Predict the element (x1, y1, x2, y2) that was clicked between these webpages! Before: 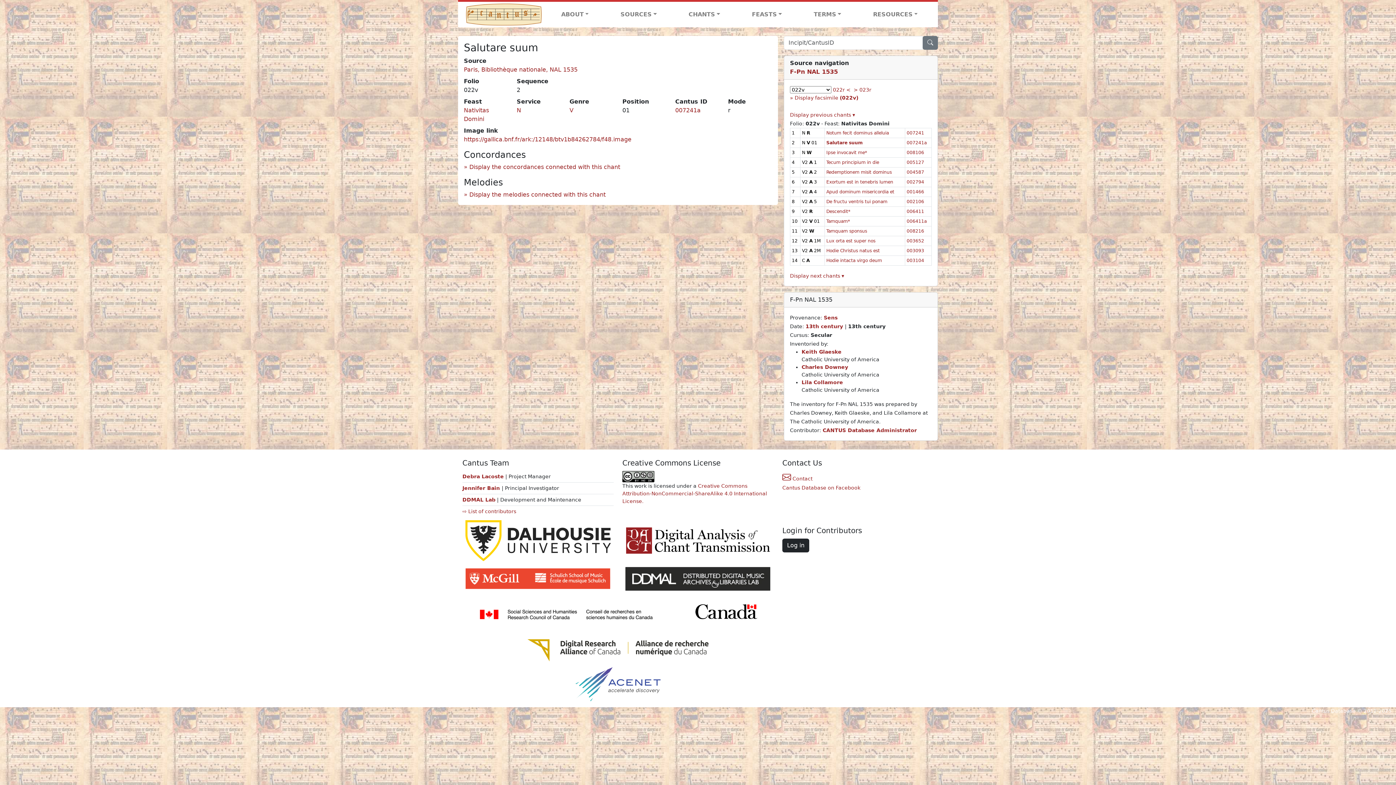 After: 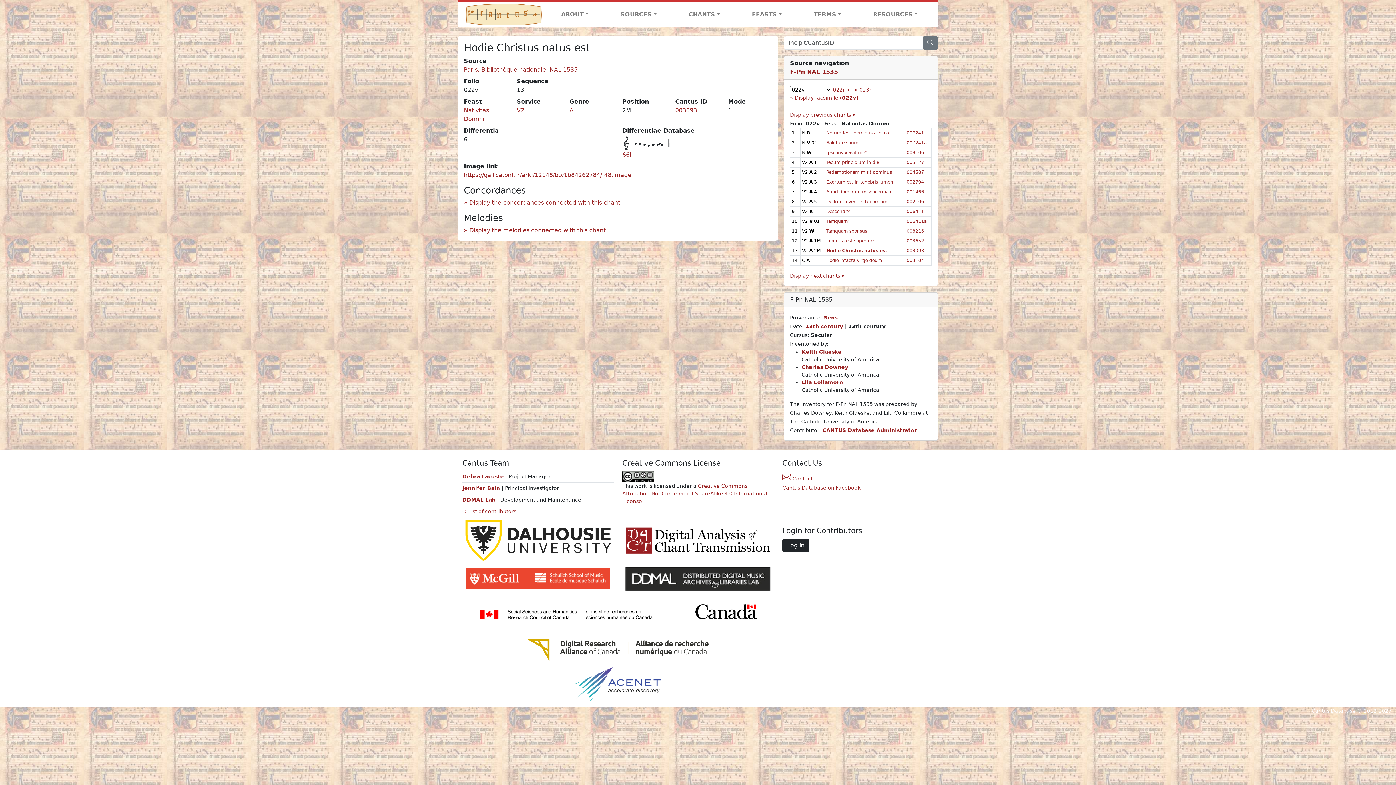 Action: bbox: (826, 248, 880, 253) label: Hodie Christus natus est